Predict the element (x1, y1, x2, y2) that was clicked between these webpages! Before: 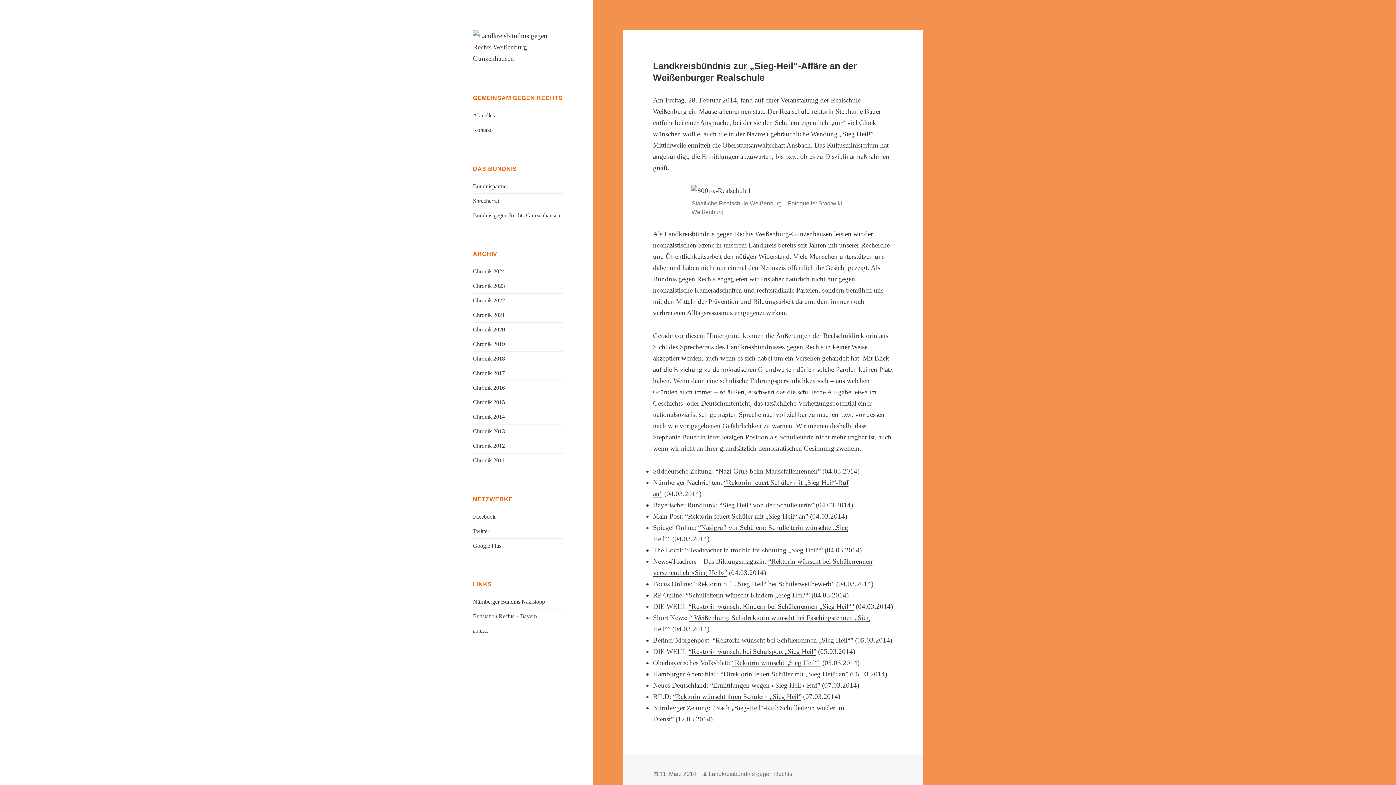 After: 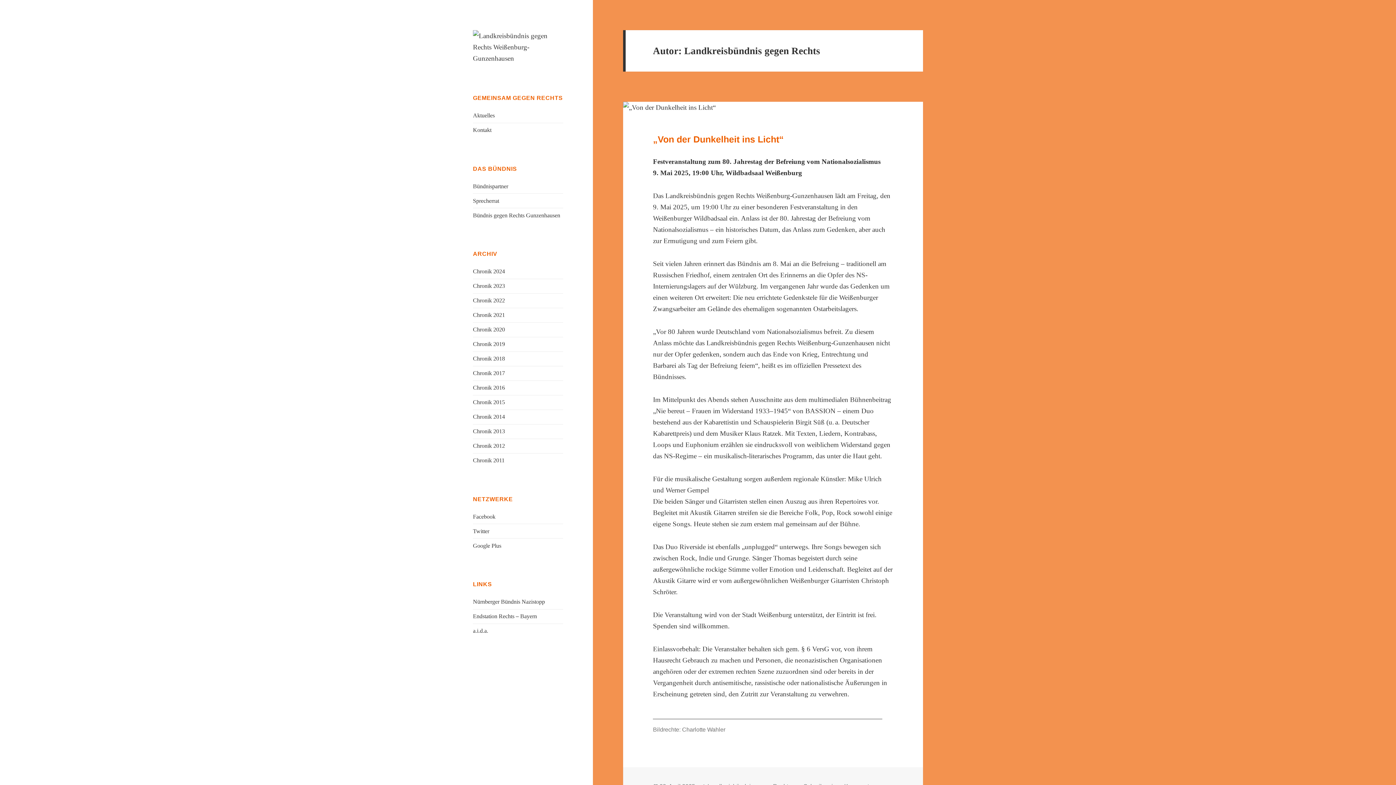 Action: label: Landkreisbündnis gegen Rechts bbox: (708, 771, 792, 777)